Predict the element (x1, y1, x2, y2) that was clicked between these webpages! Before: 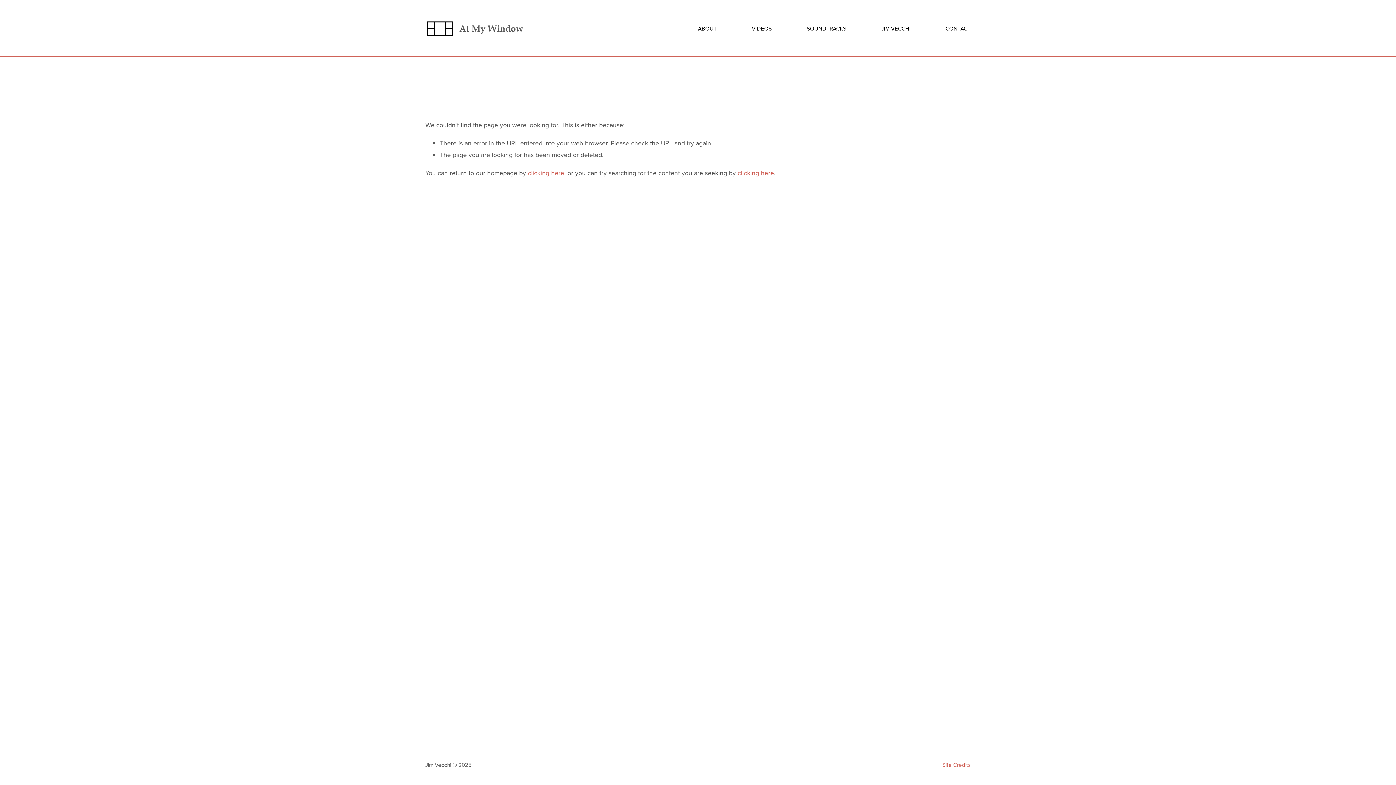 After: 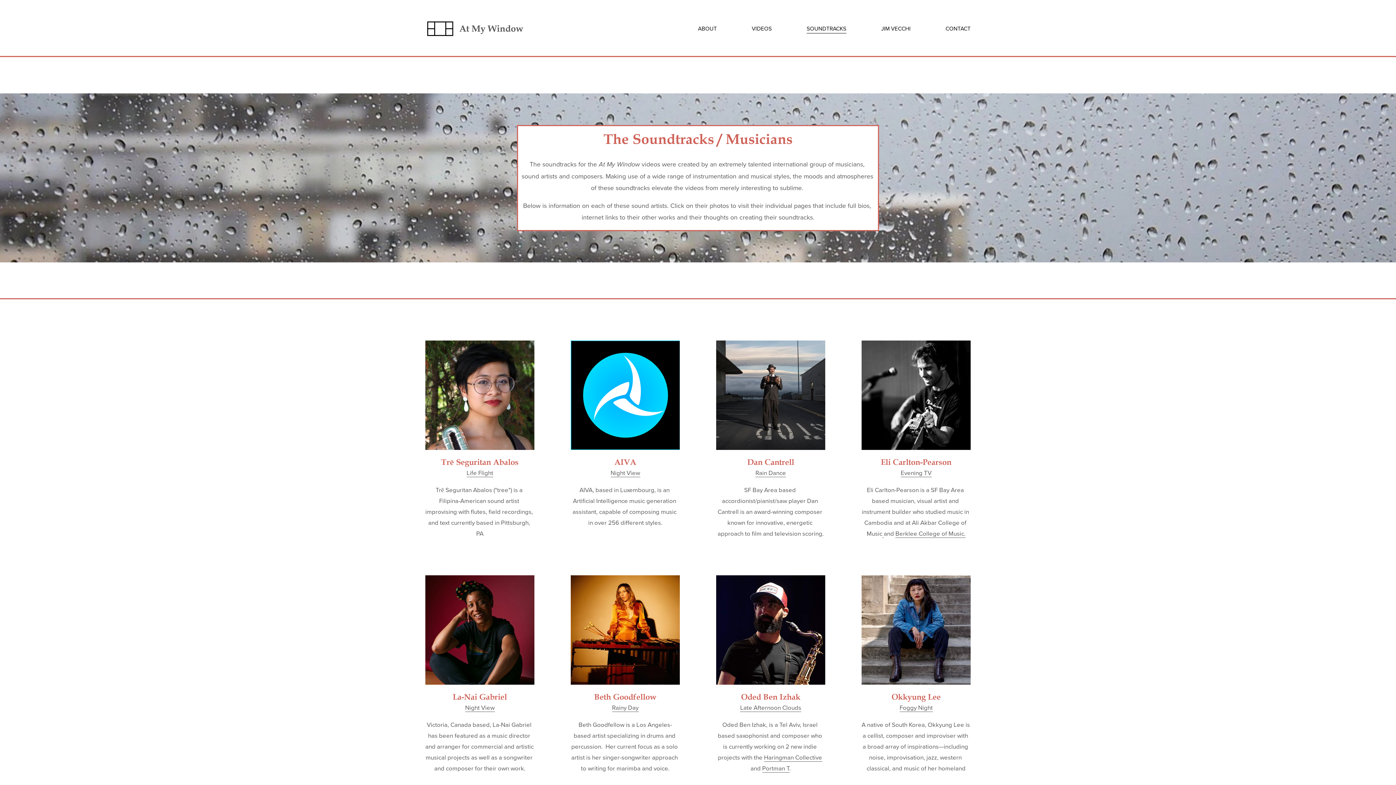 Action: label: SOUNDTRACKS bbox: (806, 23, 846, 34)